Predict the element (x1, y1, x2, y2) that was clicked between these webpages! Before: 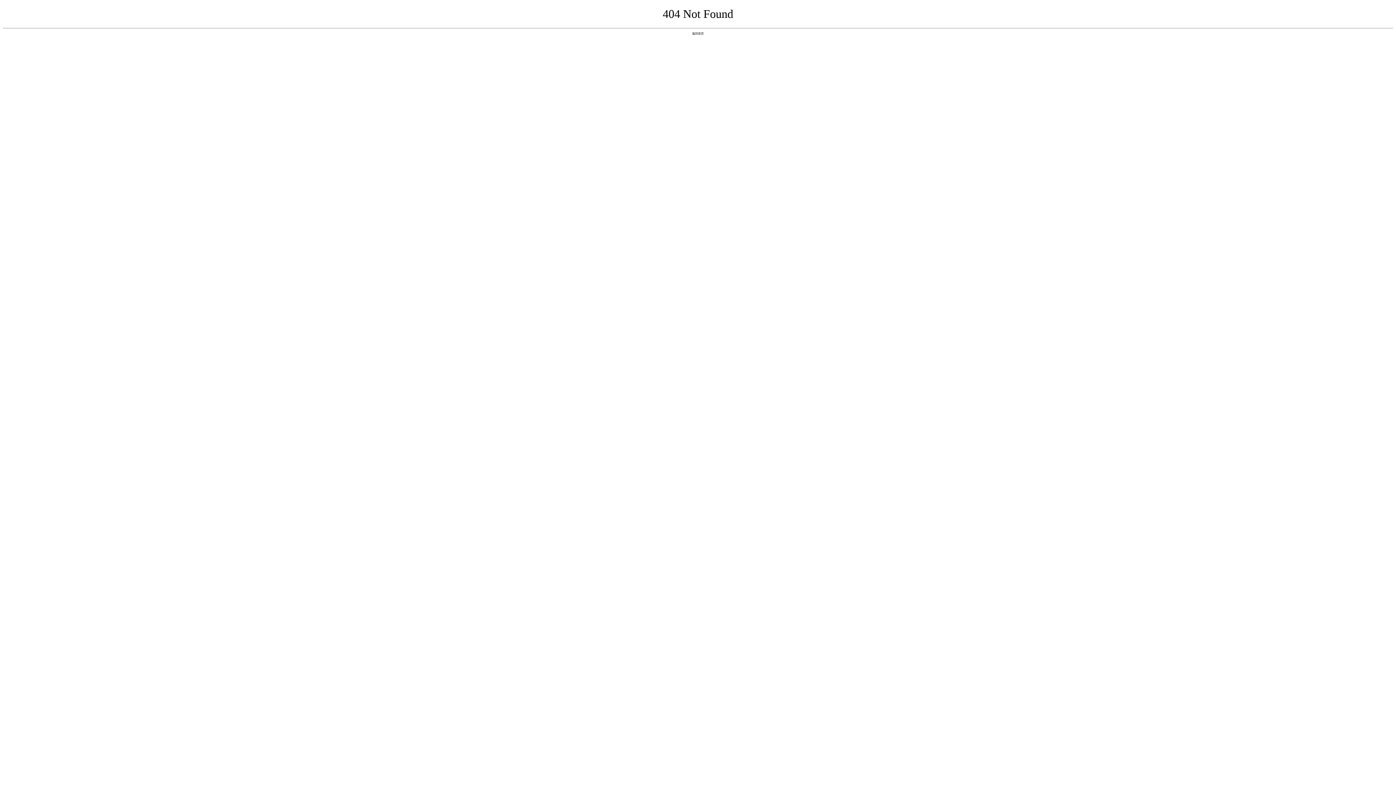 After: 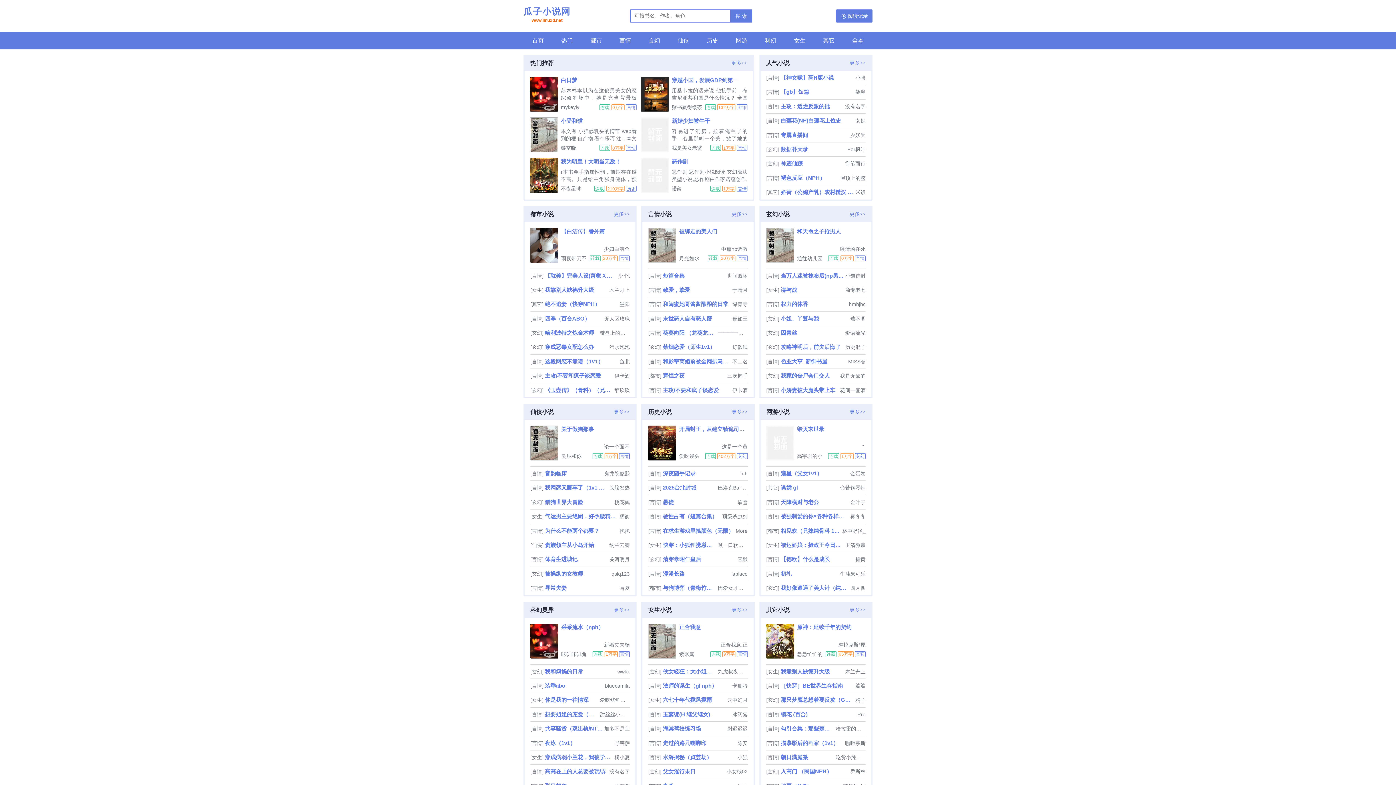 Action: label: 返回首页 bbox: (692, 31, 704, 35)